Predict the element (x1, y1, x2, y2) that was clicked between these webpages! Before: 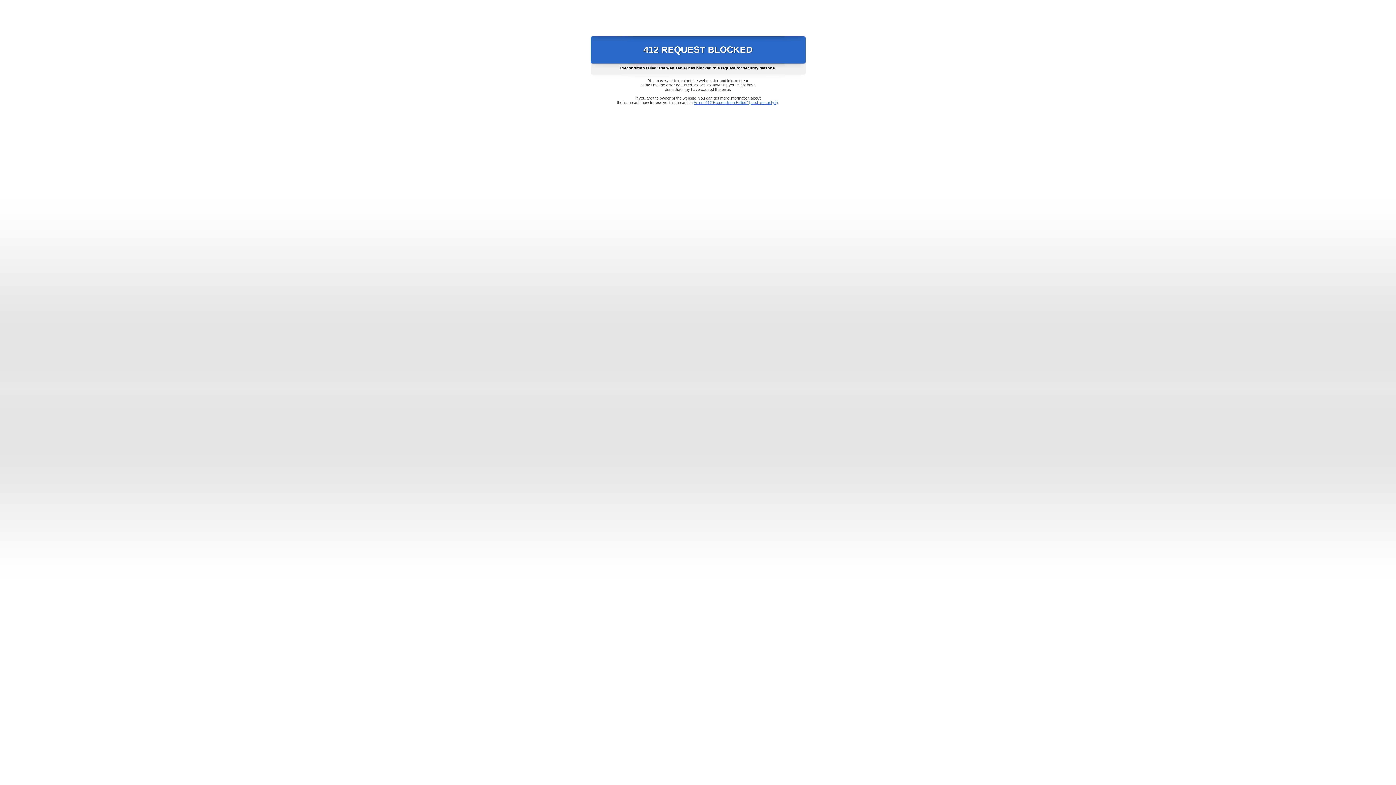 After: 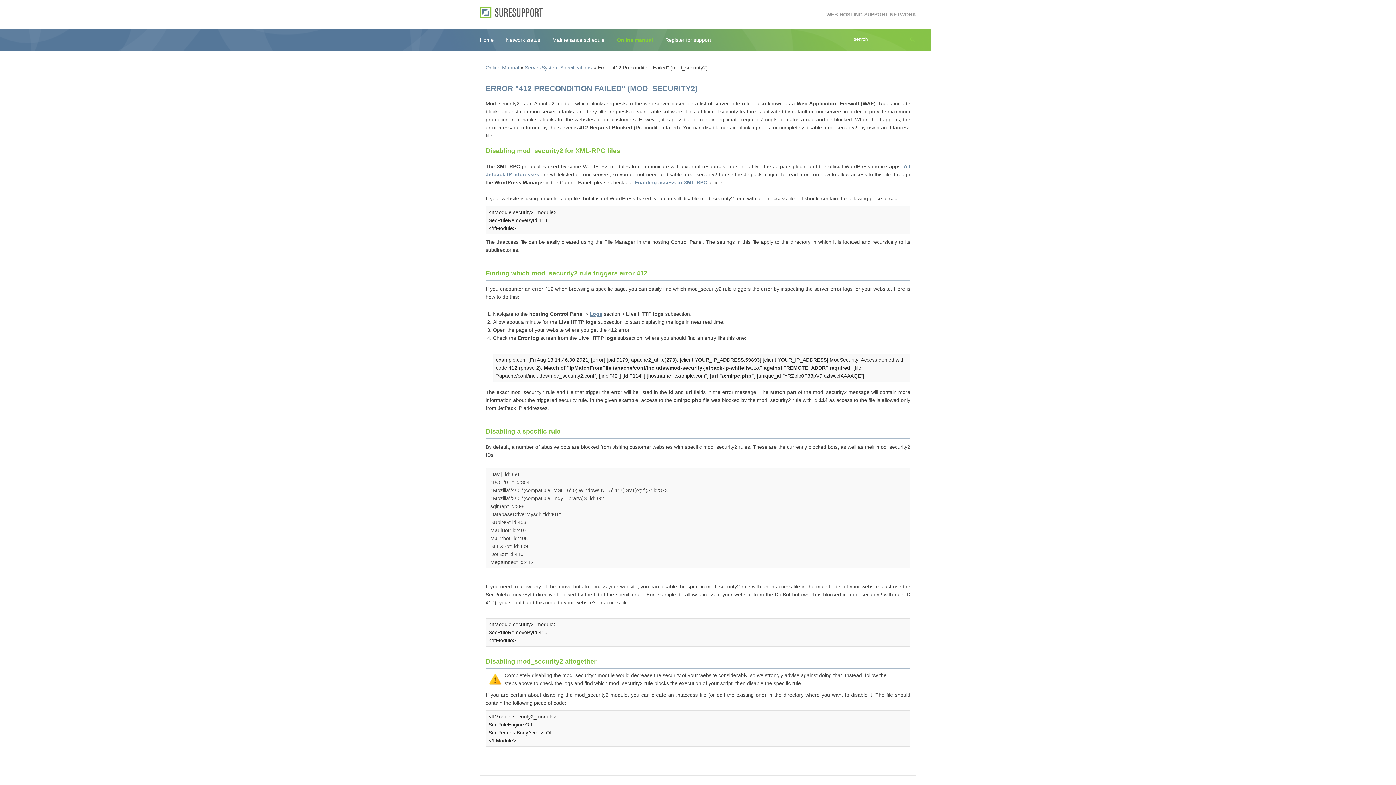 Action: label: Error "412 Precondition Failed" (mod_security2) bbox: (693, 100, 778, 104)